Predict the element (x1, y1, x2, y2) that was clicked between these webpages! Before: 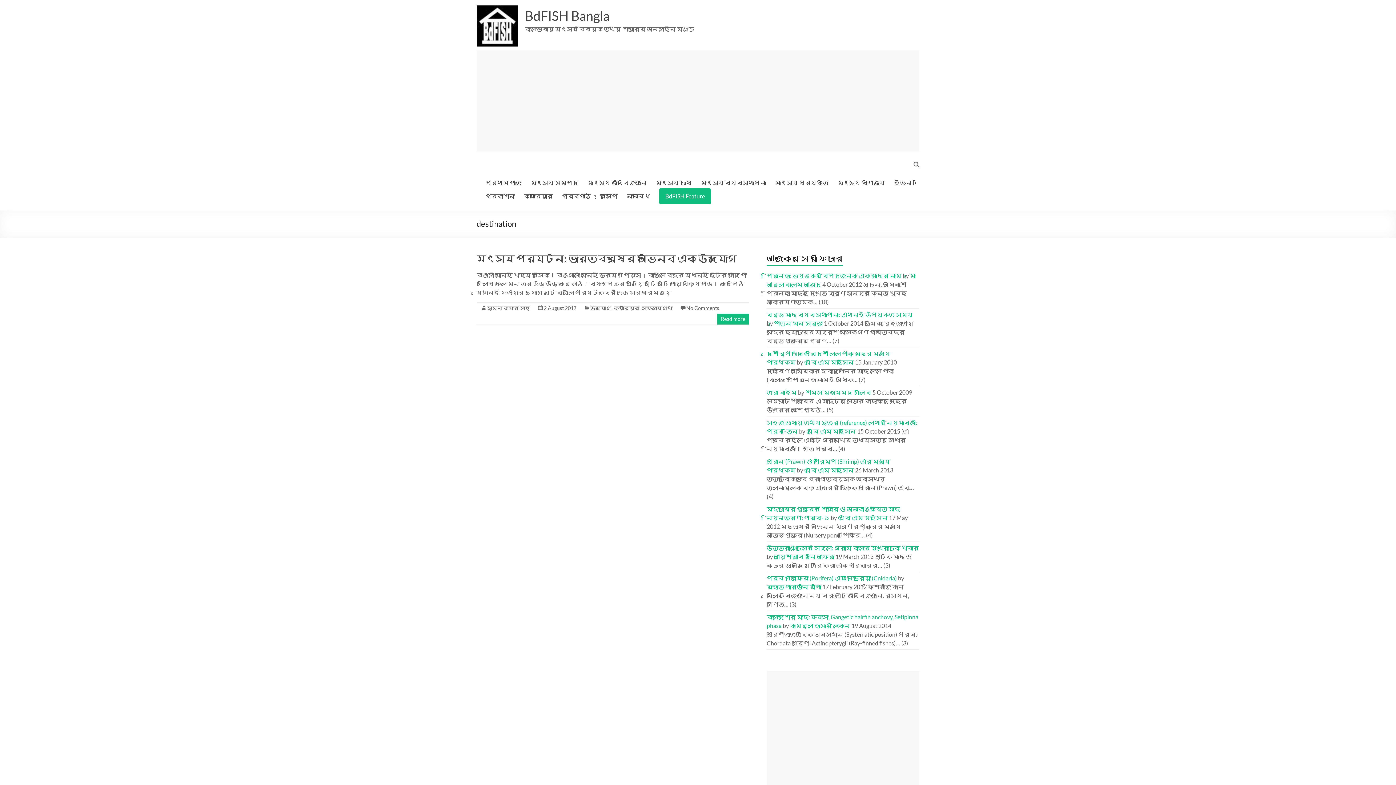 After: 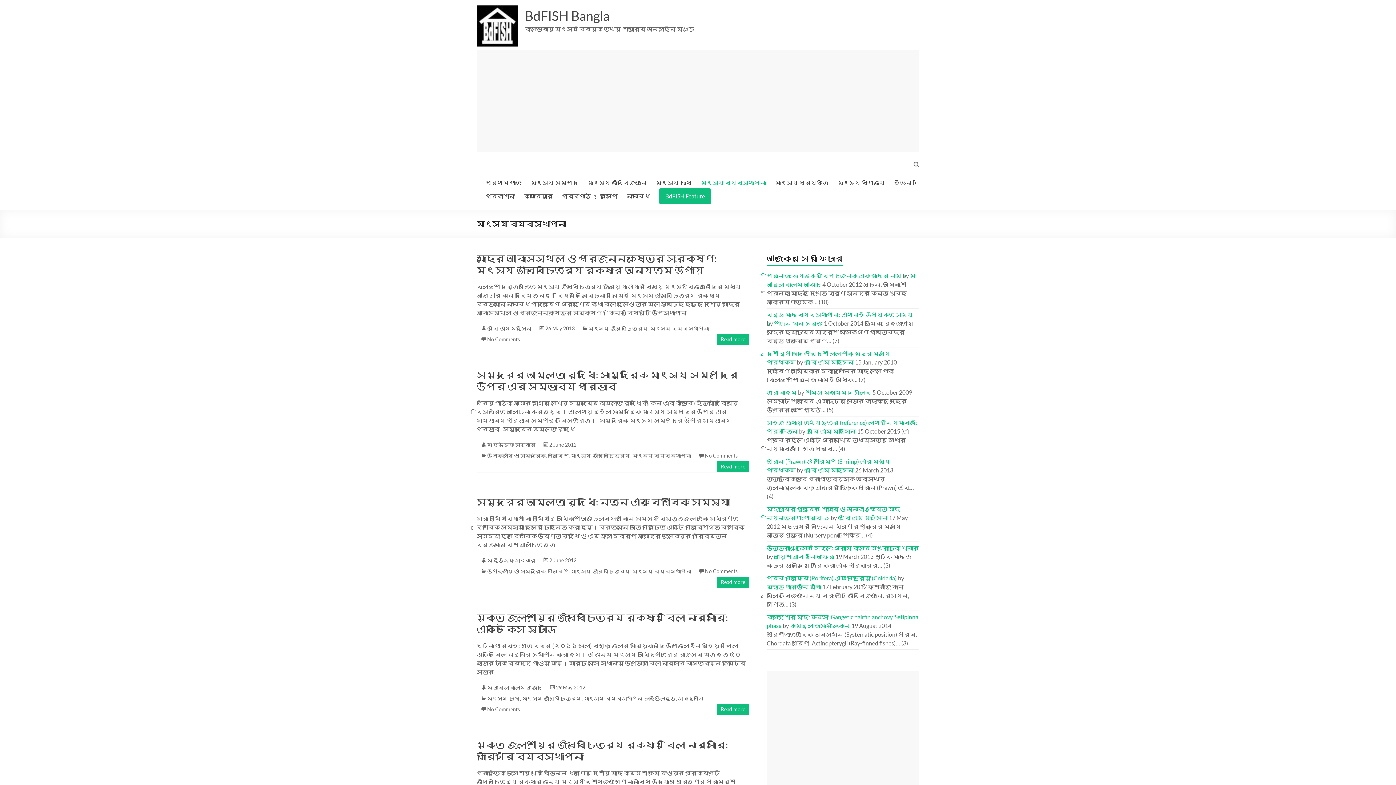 Action: bbox: (701, 177, 766, 188) label: মাৎস্য ব্যবস্থাপনা